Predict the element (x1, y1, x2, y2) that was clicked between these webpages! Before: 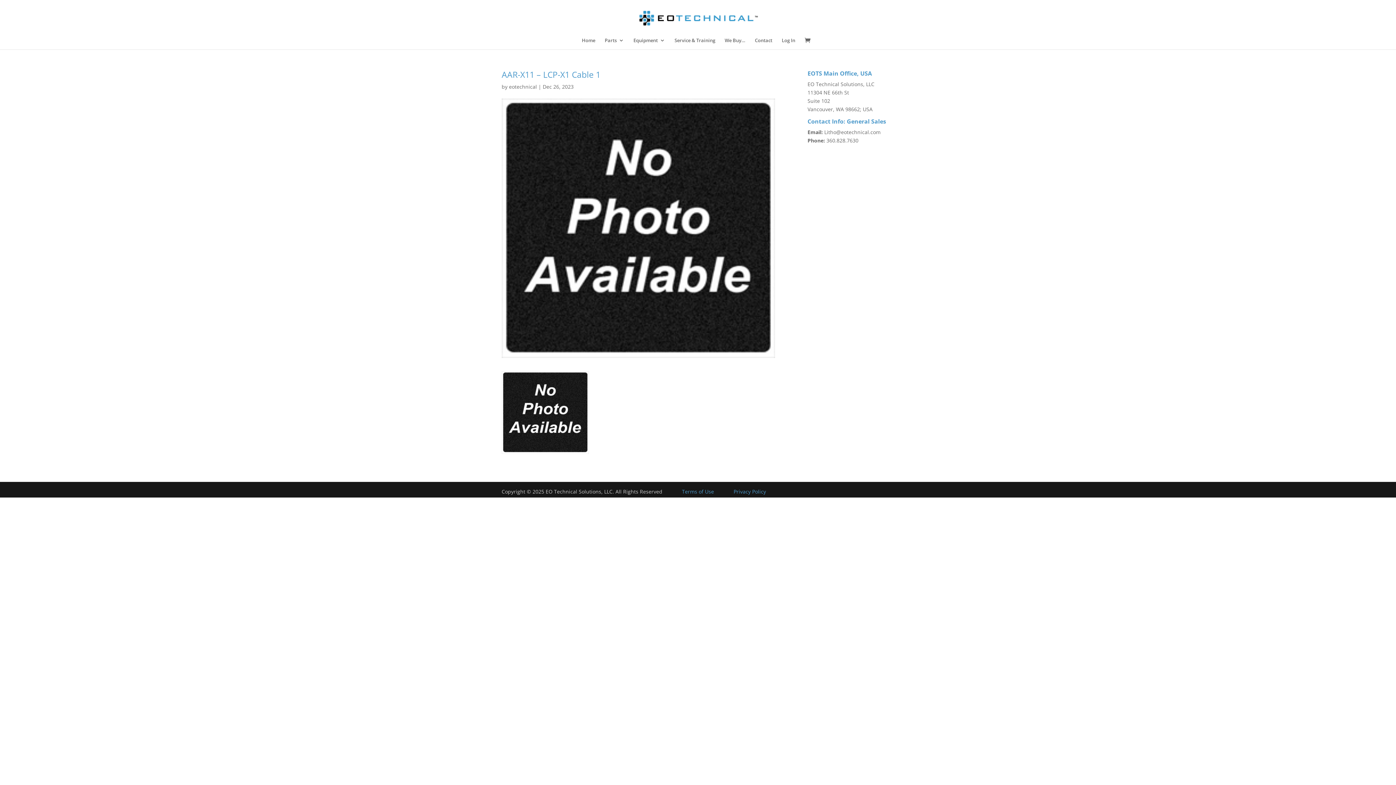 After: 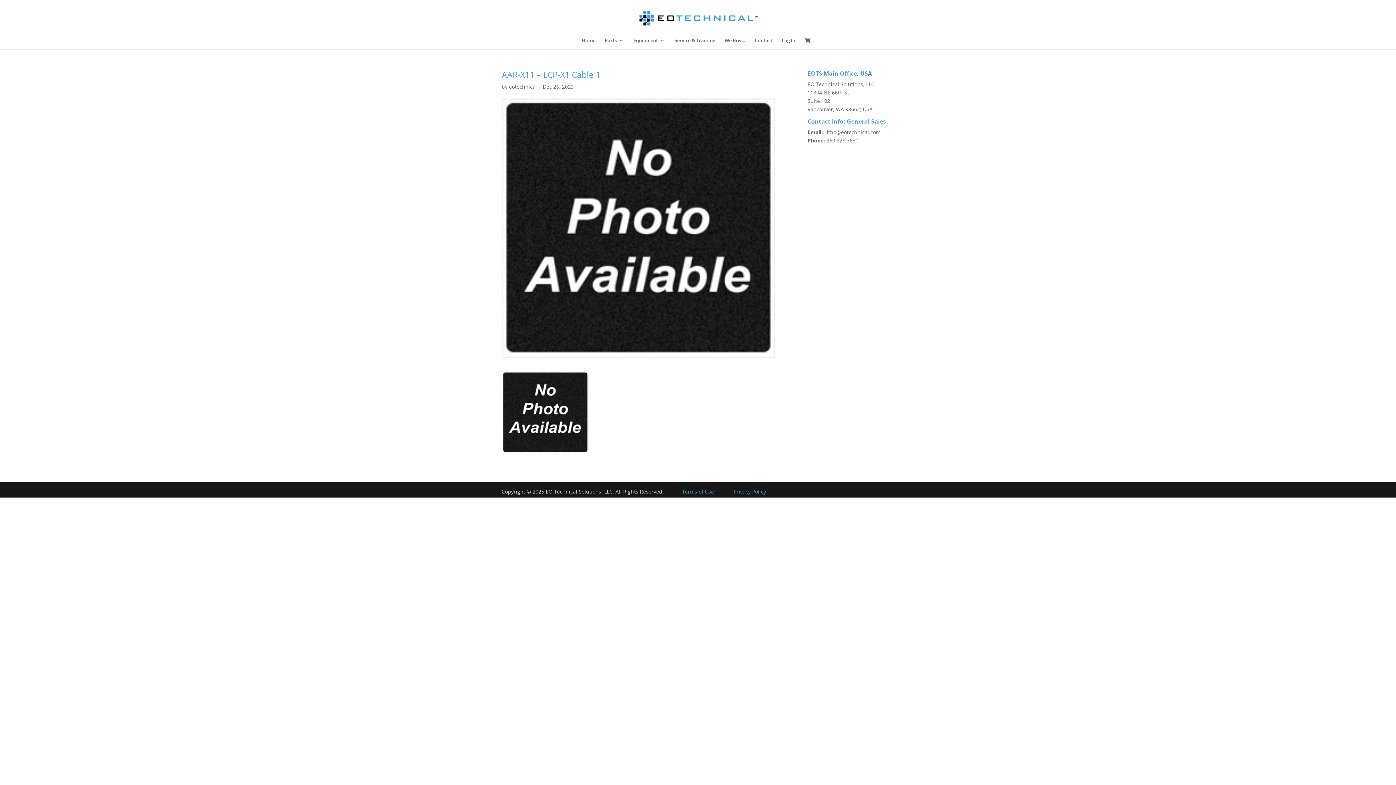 Action: label: Litho@eotechnical.com bbox: (824, 128, 880, 135)